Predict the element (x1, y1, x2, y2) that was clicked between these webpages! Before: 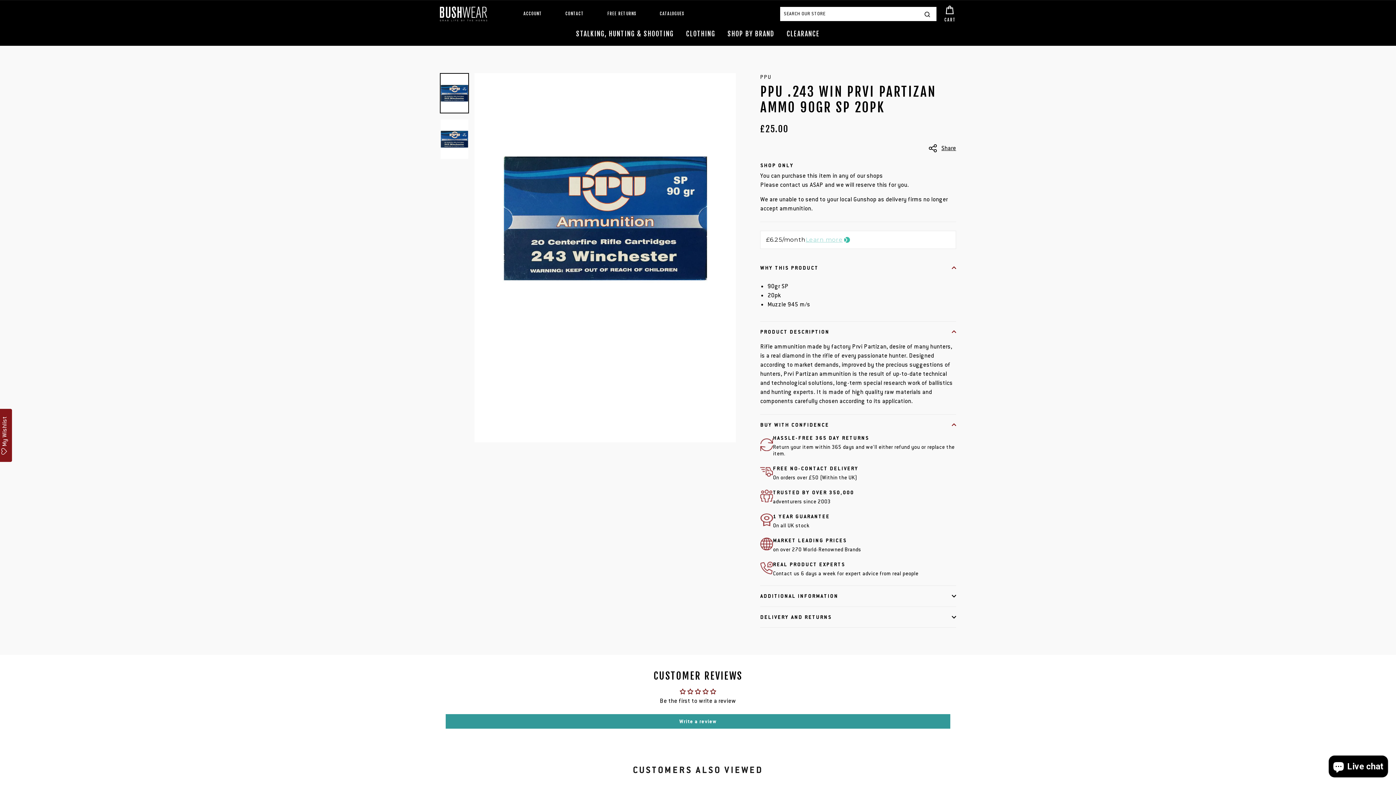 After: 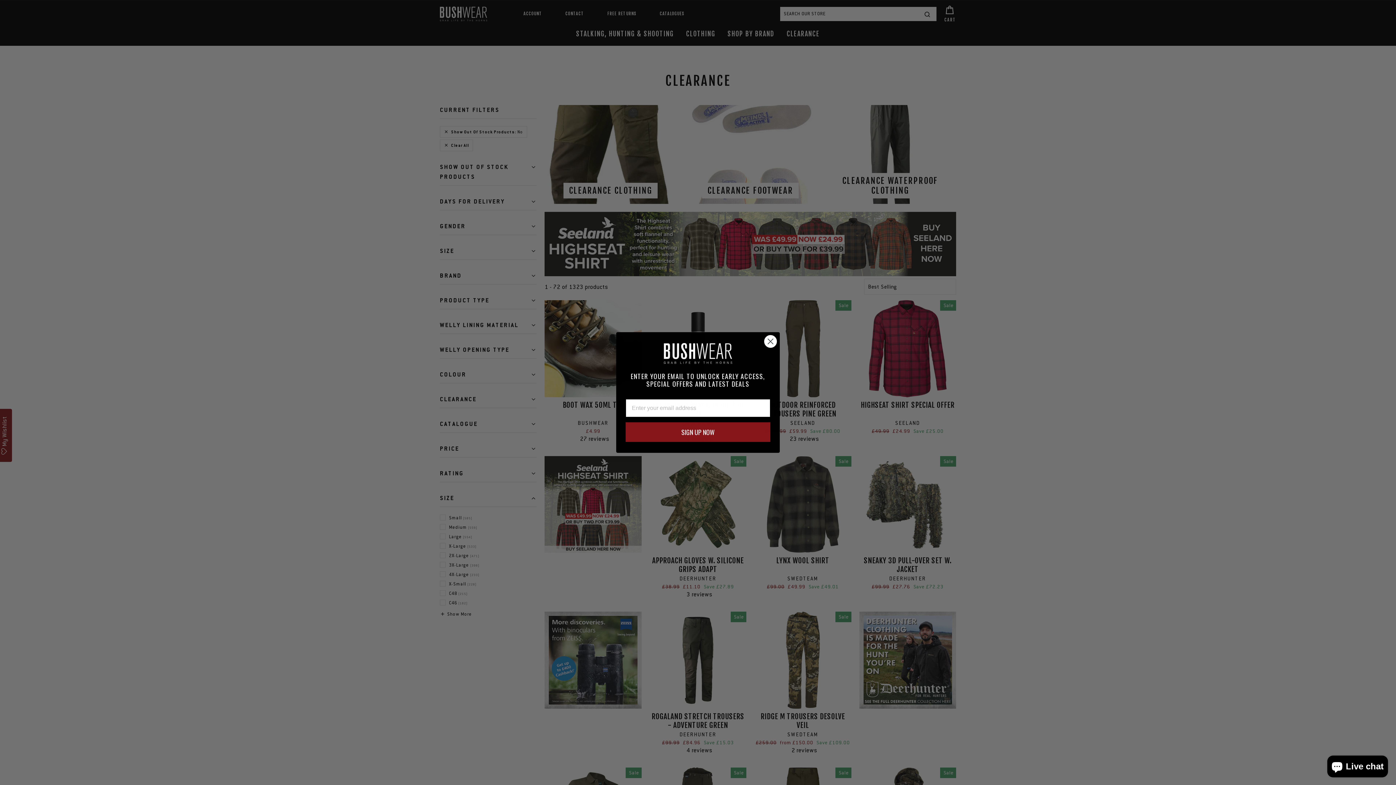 Action: label: CLEARANCE bbox: (781, 27, 825, 40)